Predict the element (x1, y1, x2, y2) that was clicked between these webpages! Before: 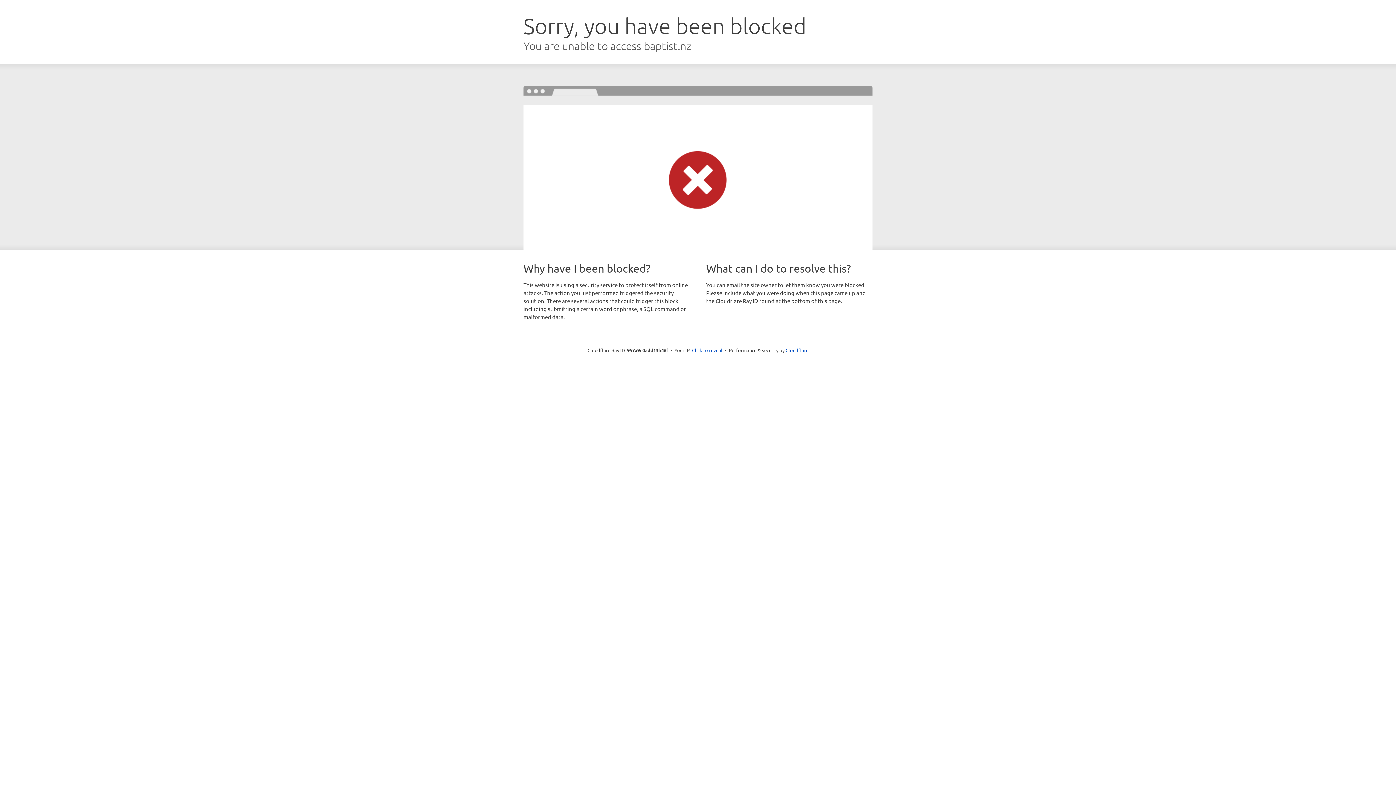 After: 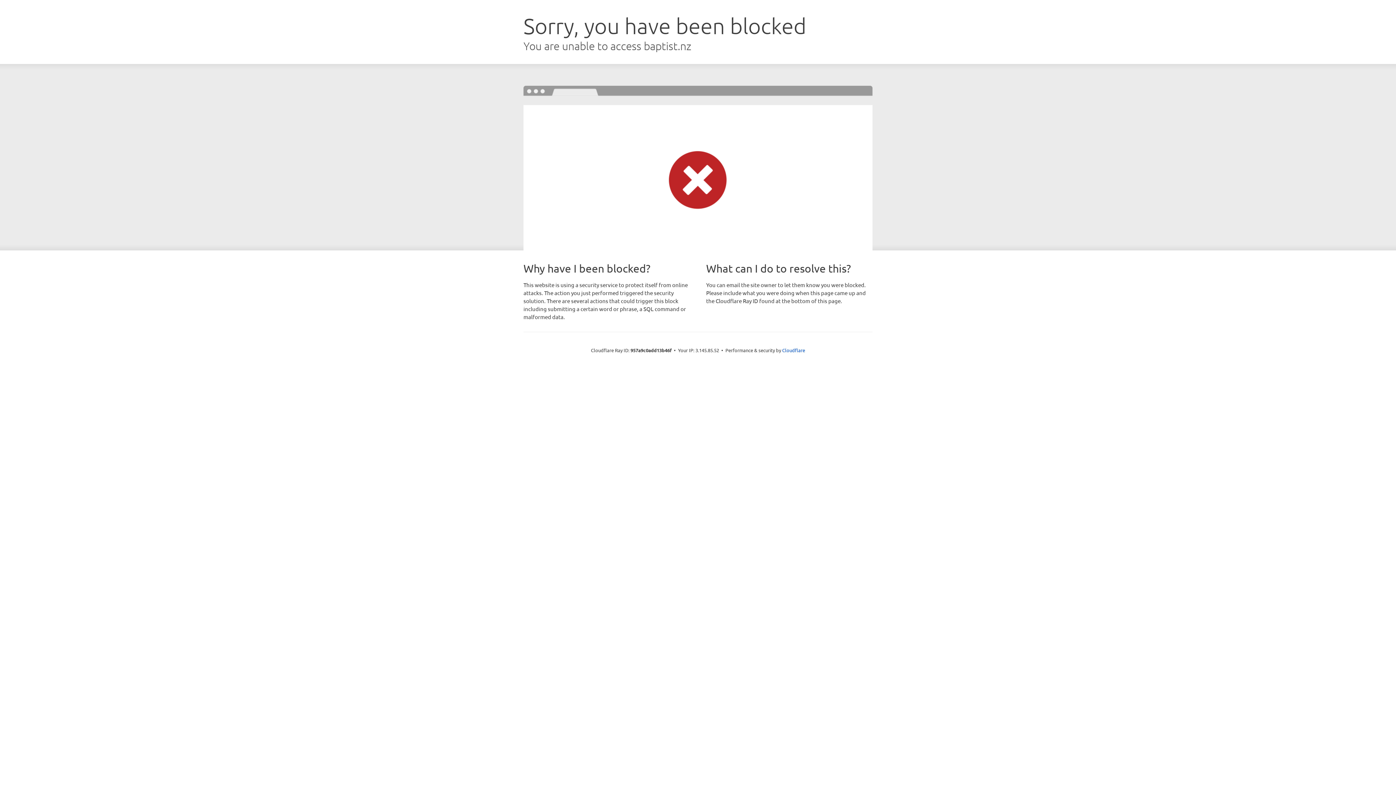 Action: label: Click to reveal bbox: (692, 346, 722, 353)